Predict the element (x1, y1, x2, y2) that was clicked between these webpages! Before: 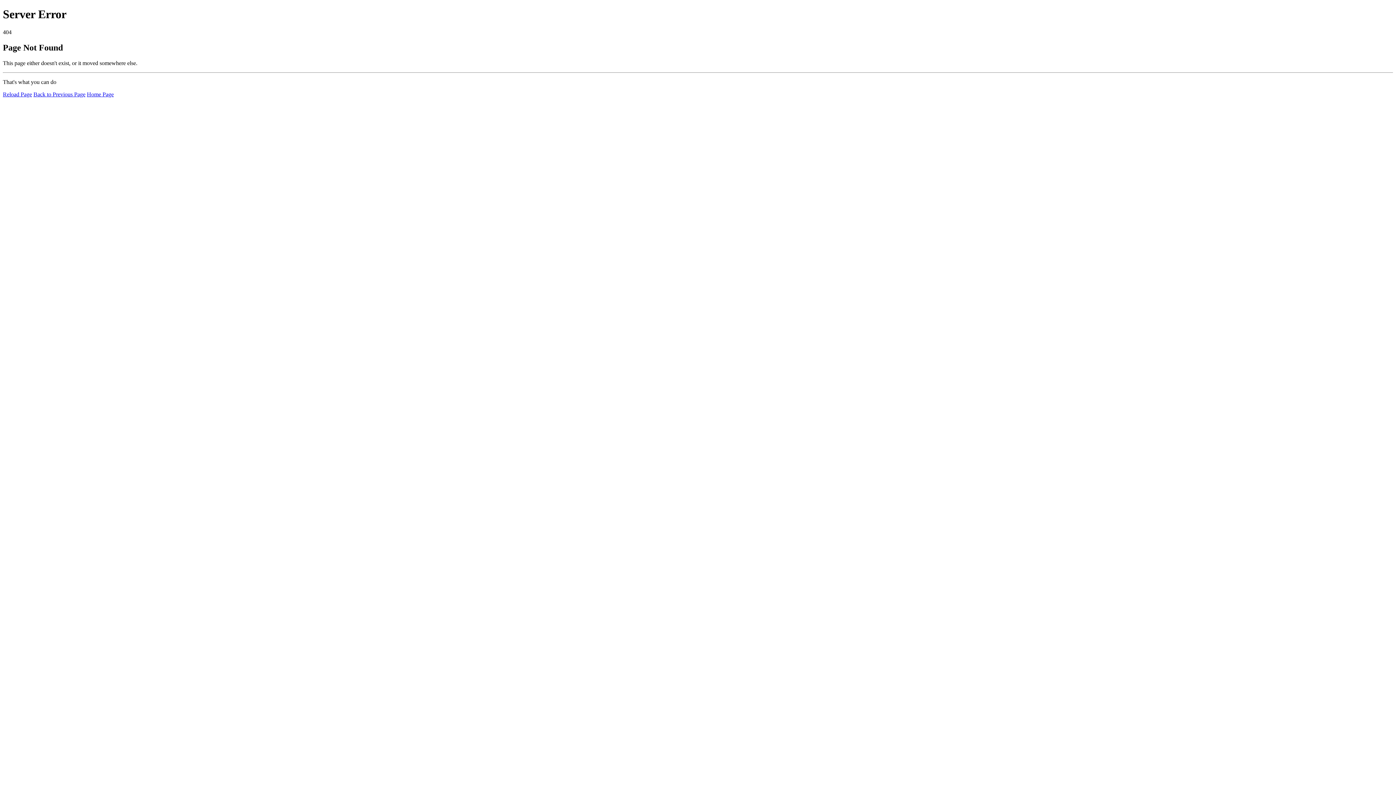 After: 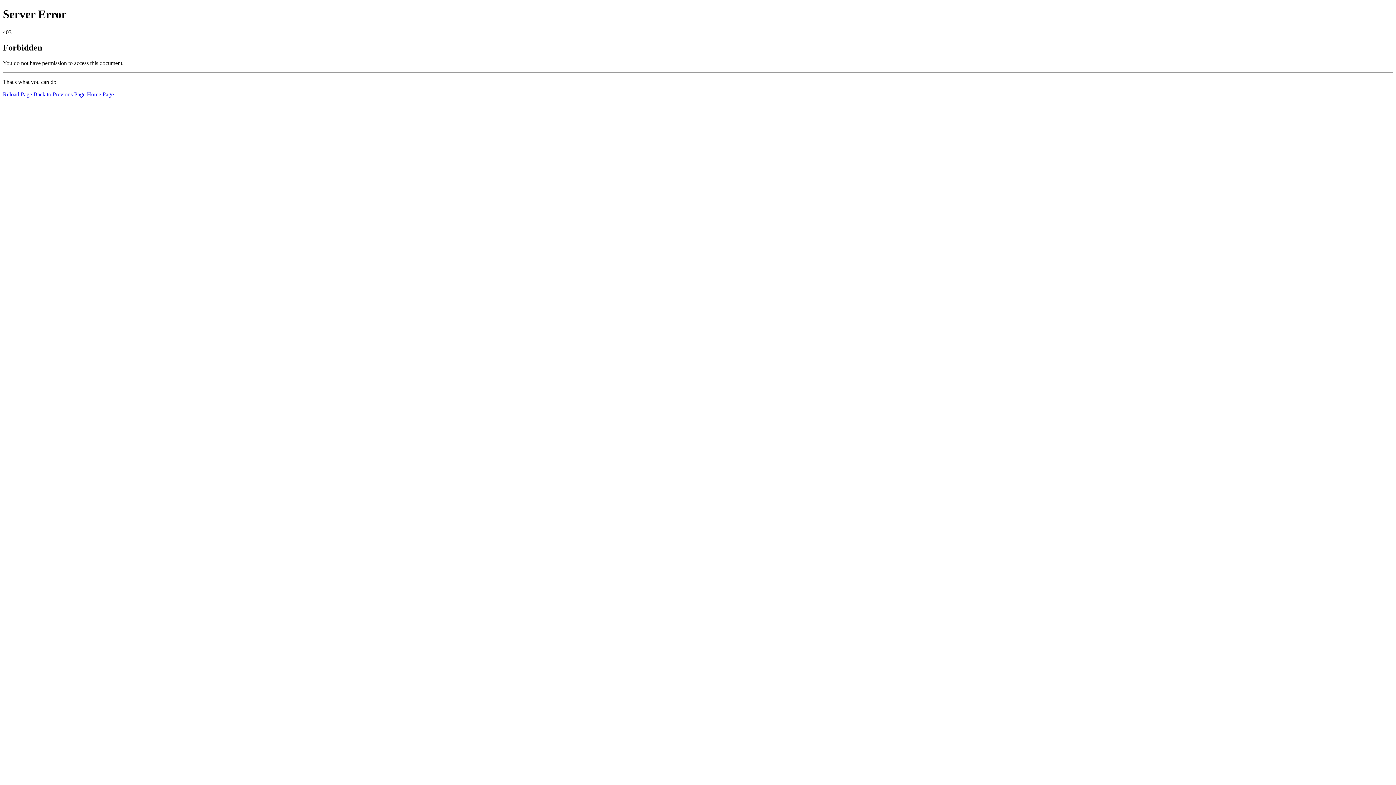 Action: label: Home Page bbox: (86, 91, 113, 97)